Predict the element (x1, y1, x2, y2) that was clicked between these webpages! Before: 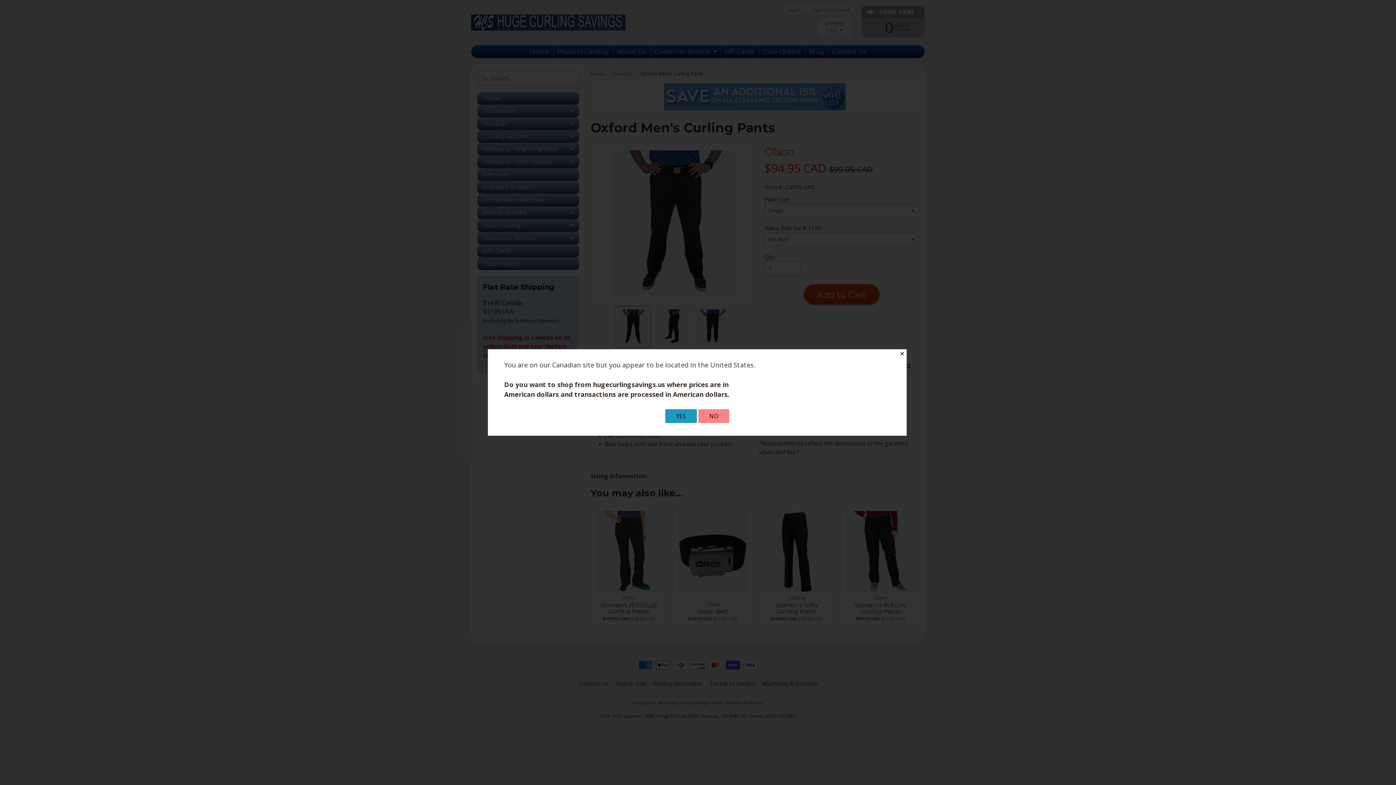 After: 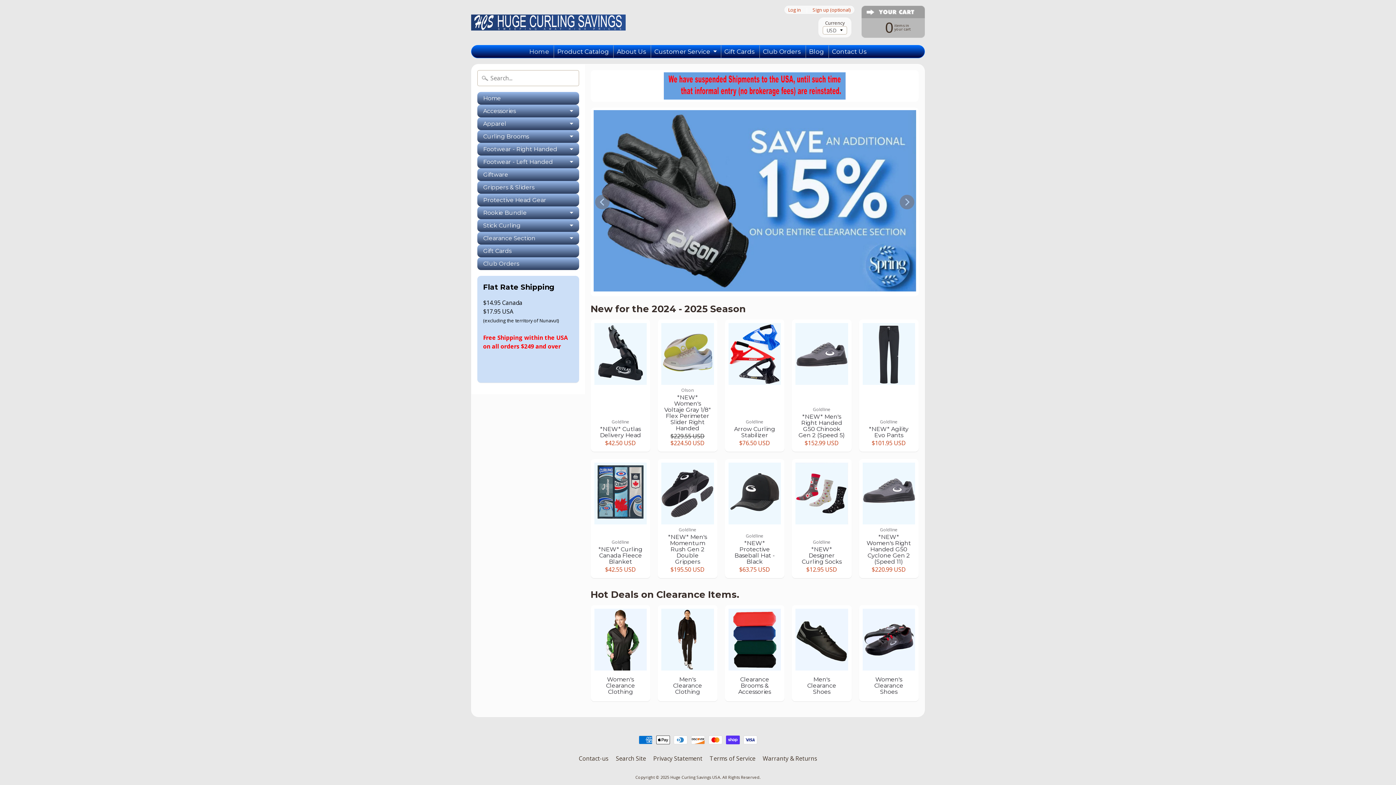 Action: bbox: (665, 409, 697, 423) label: YES